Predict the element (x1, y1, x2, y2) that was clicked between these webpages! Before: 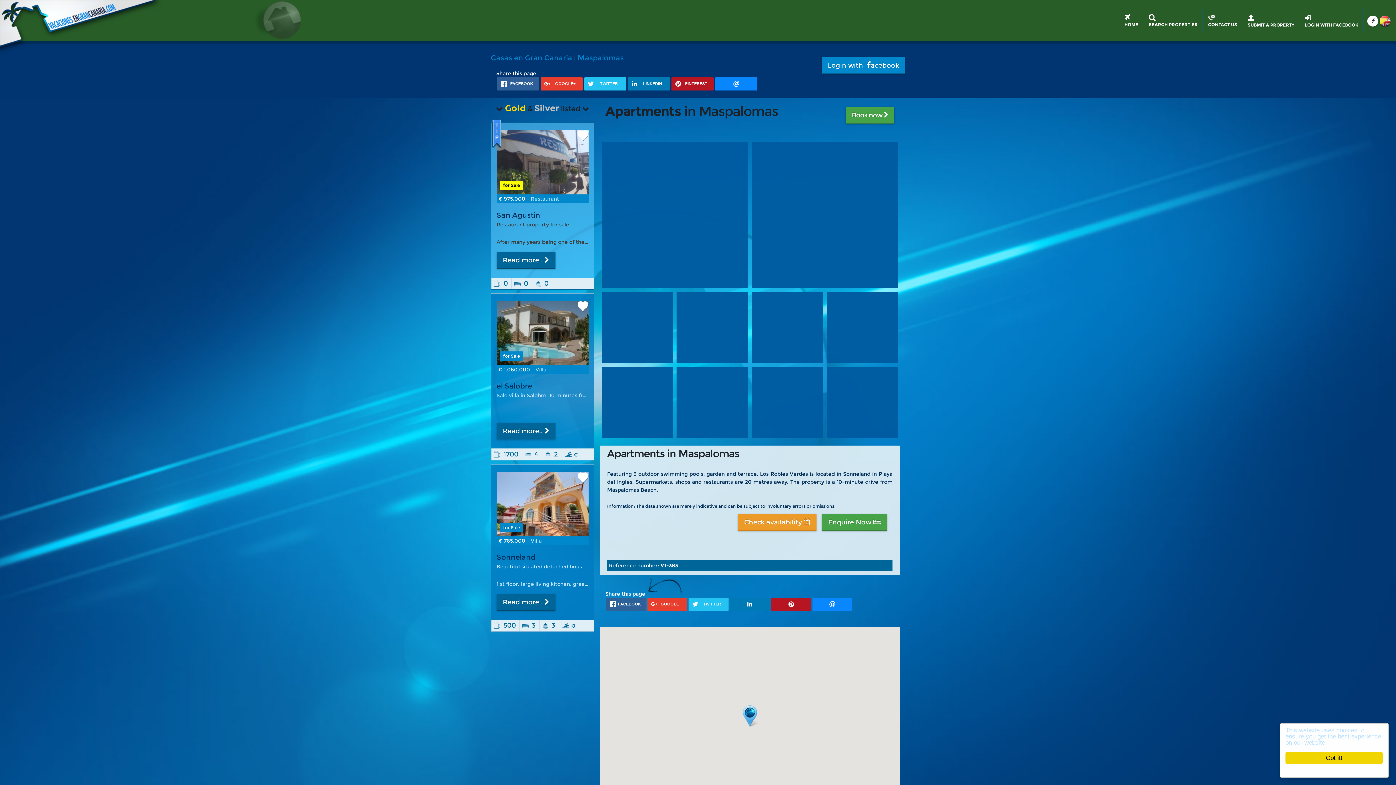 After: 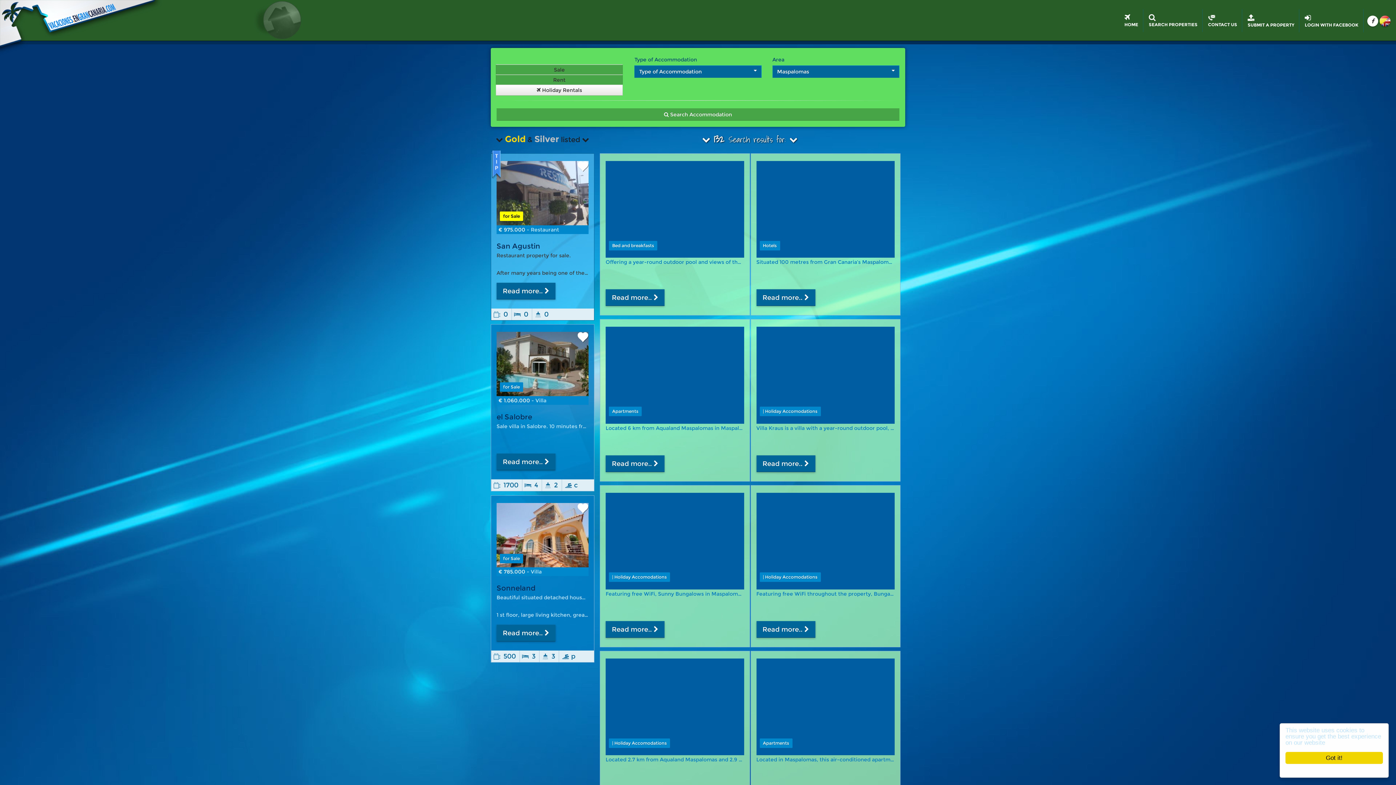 Action: bbox: (577, 53, 624, 62) label: Maspalomas